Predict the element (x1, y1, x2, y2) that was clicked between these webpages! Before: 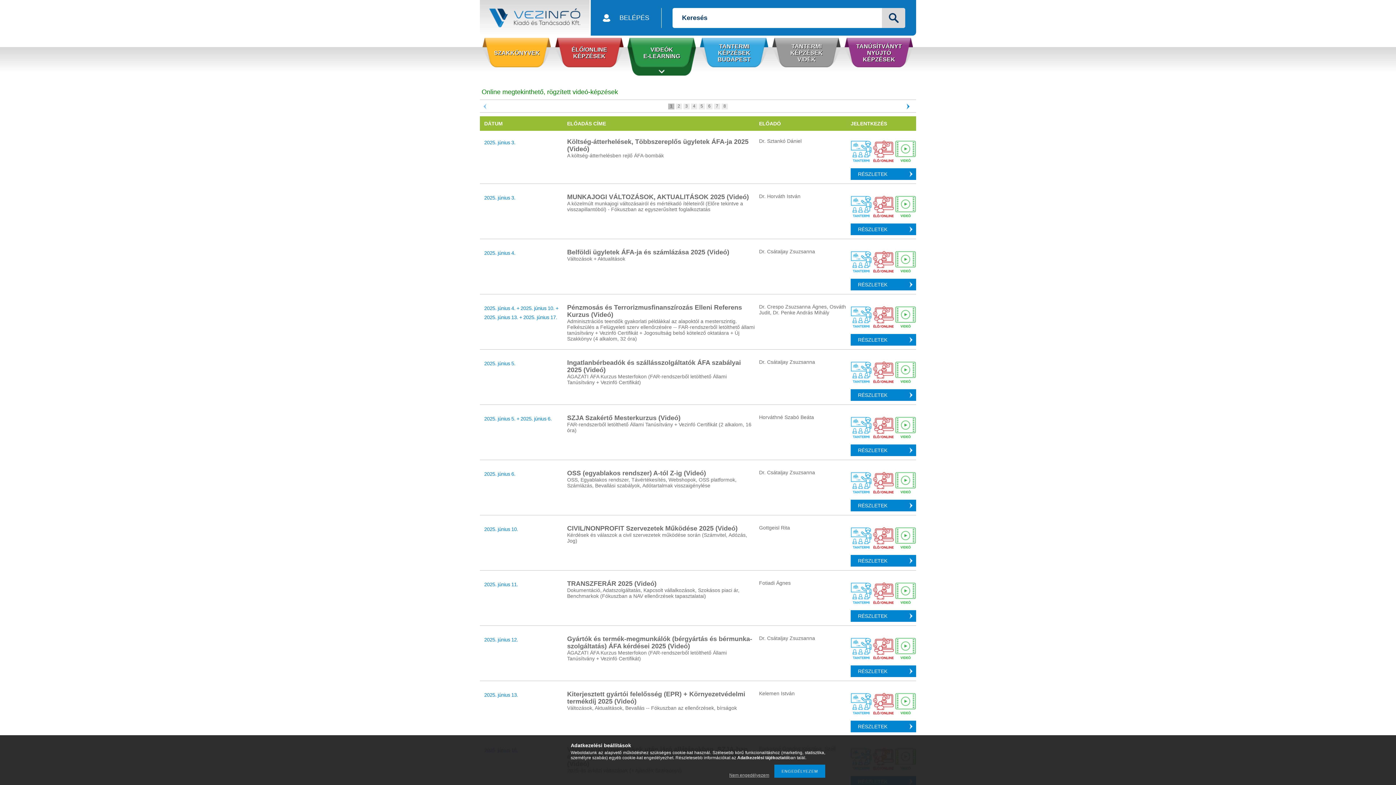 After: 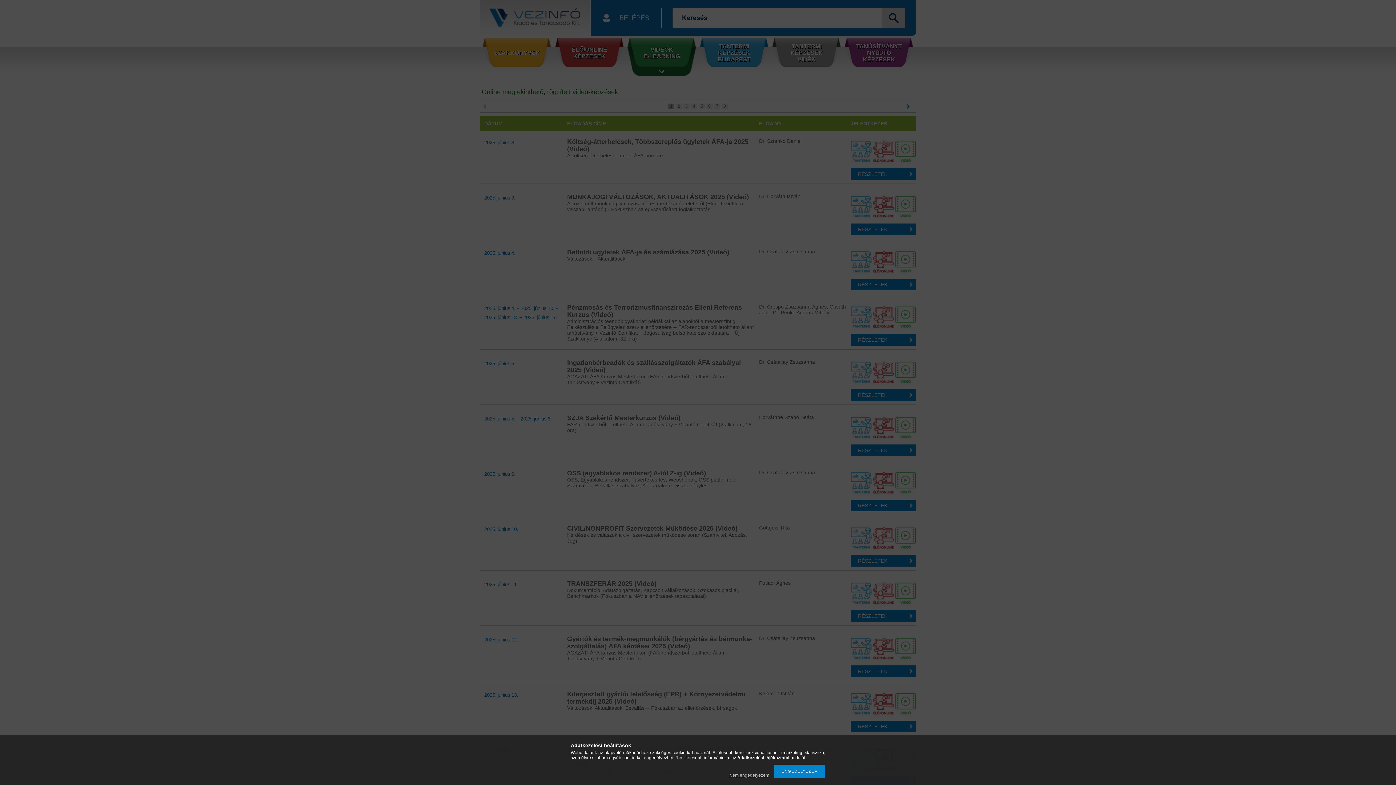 Action: label: BELÉPÉS bbox: (602, 14, 649, 21)